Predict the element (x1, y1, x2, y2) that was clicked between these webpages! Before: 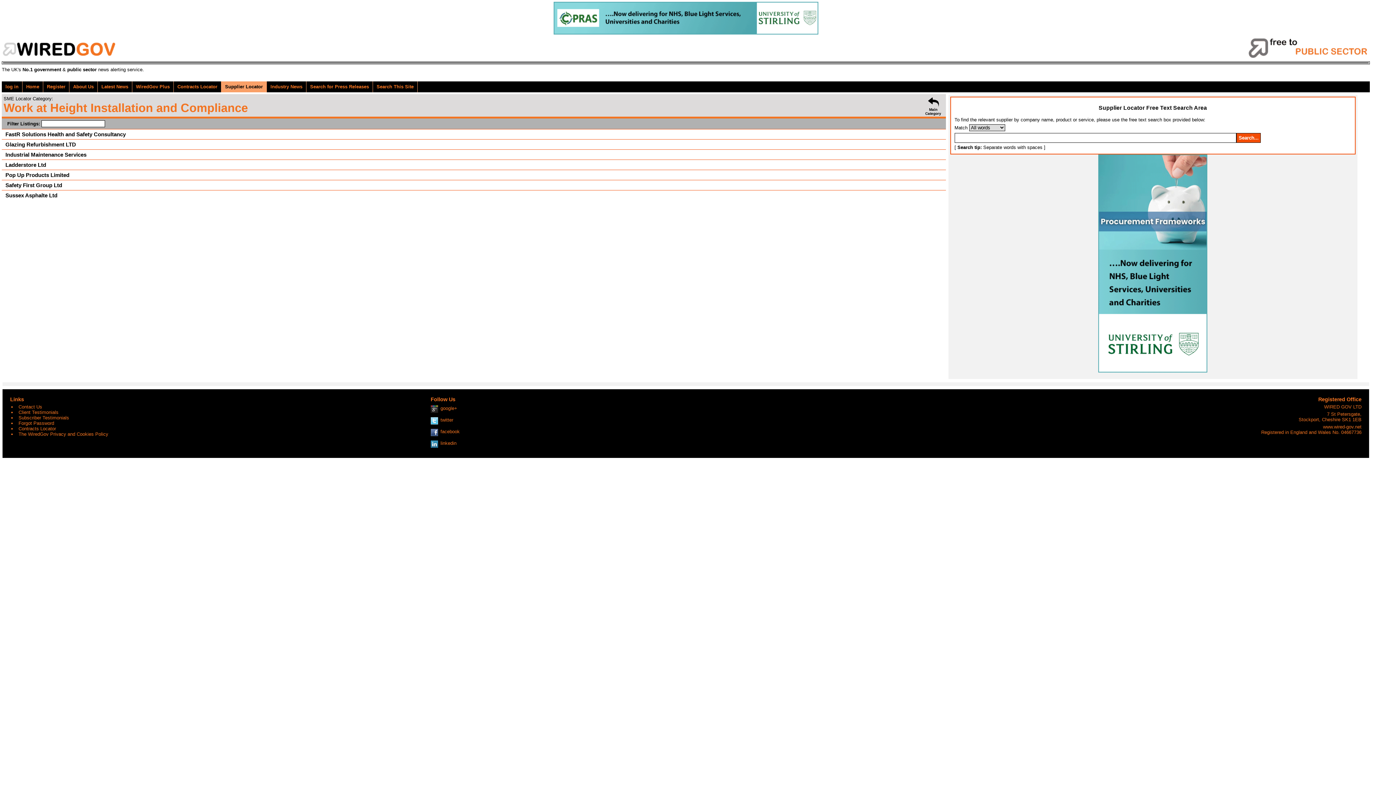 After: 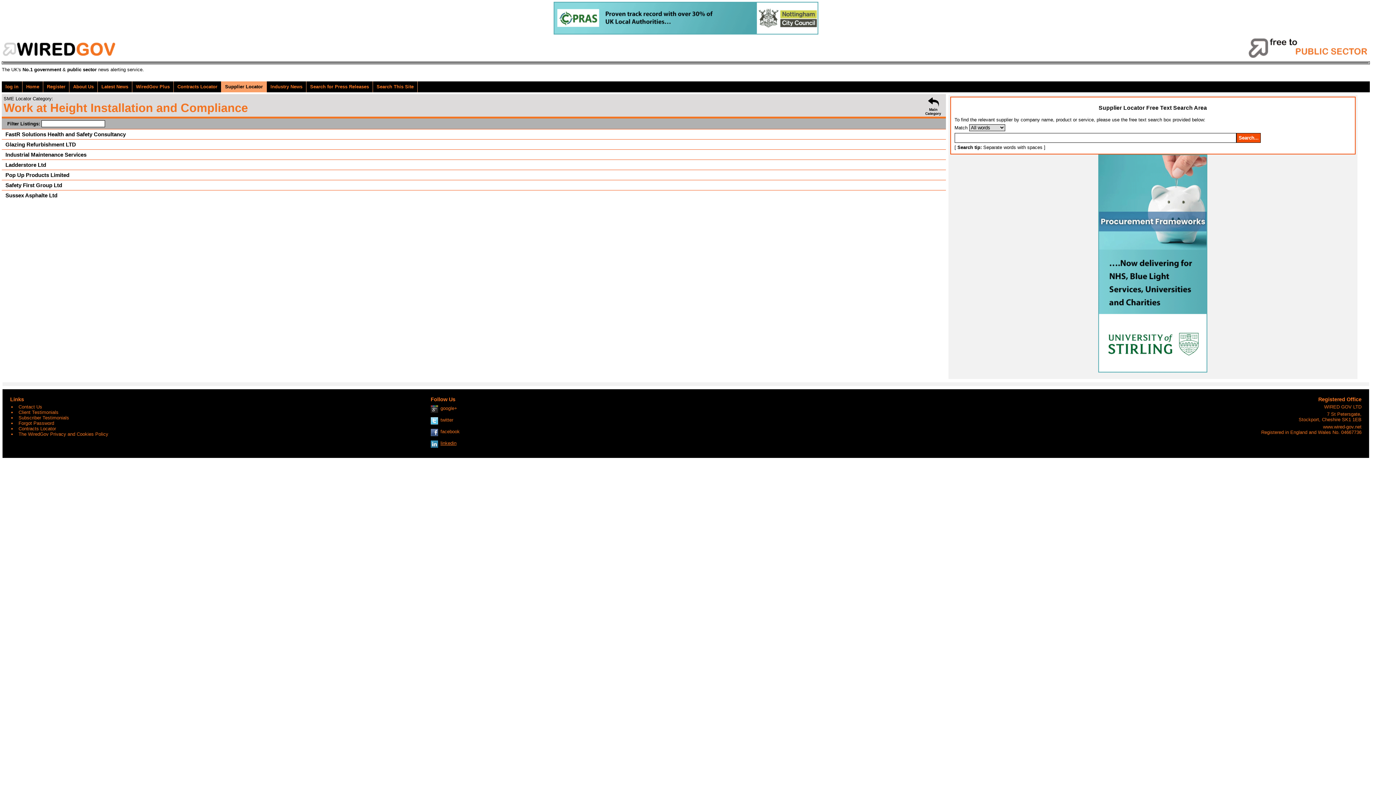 Action: label: linkedin bbox: (430, 439, 839, 449)